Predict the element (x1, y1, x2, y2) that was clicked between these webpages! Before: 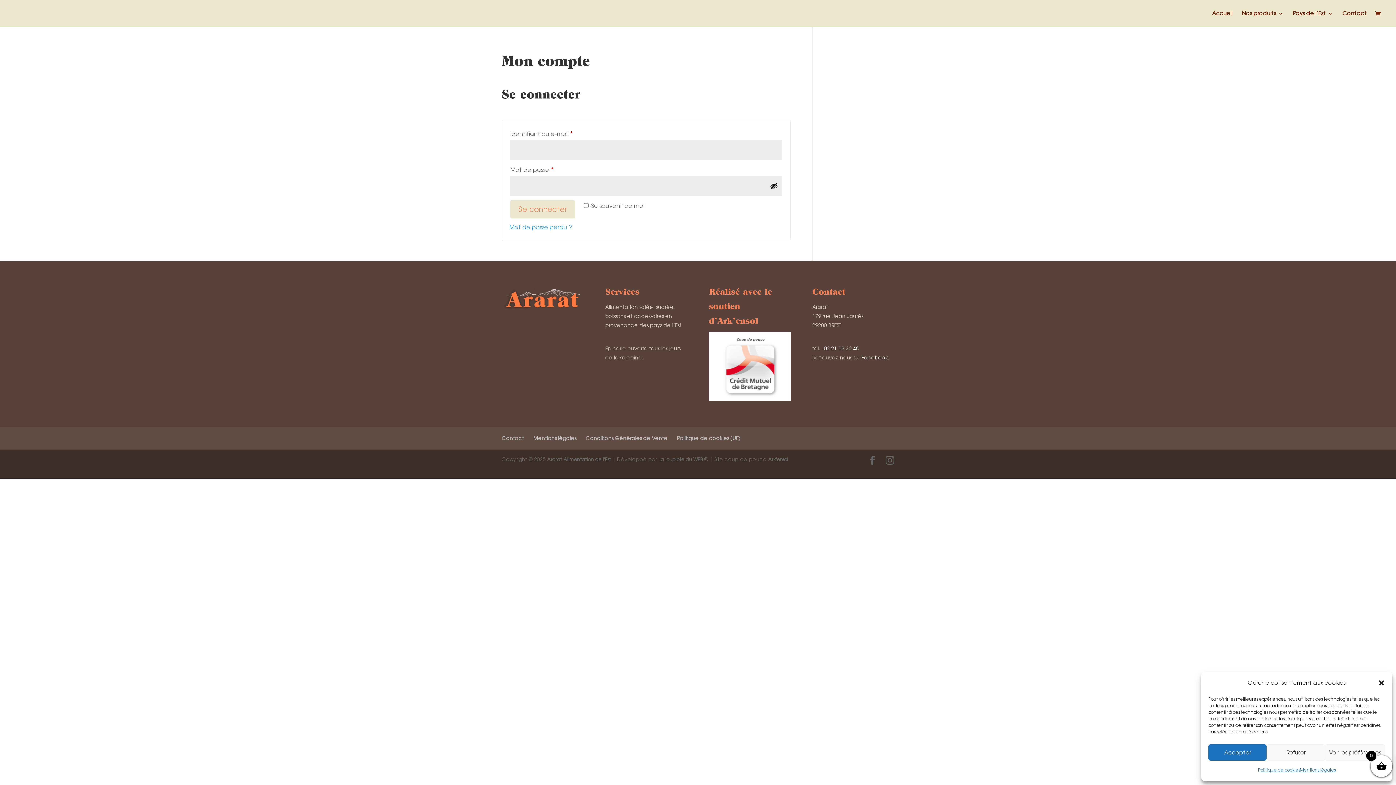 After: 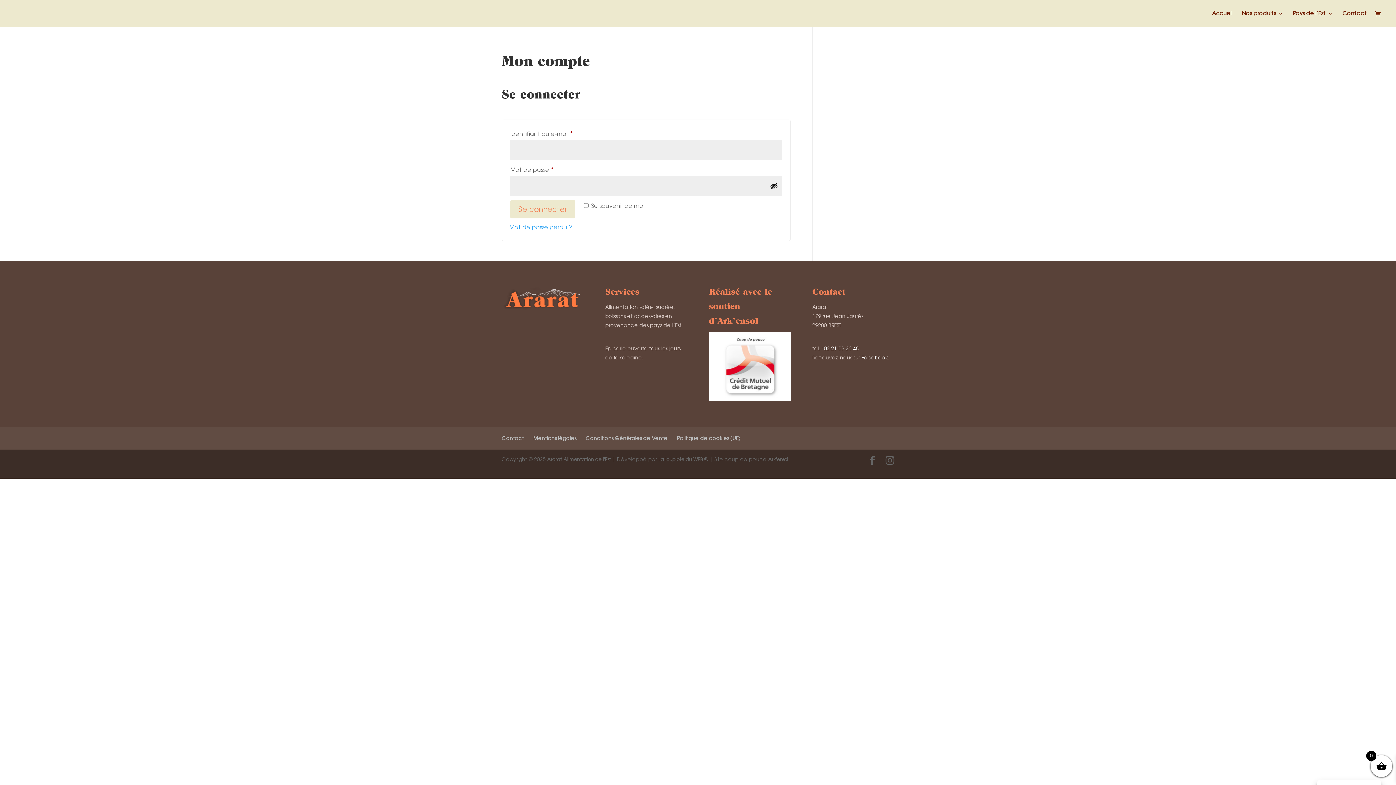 Action: bbox: (1378, 679, 1385, 686) label: Fermer la boîte de dialogue